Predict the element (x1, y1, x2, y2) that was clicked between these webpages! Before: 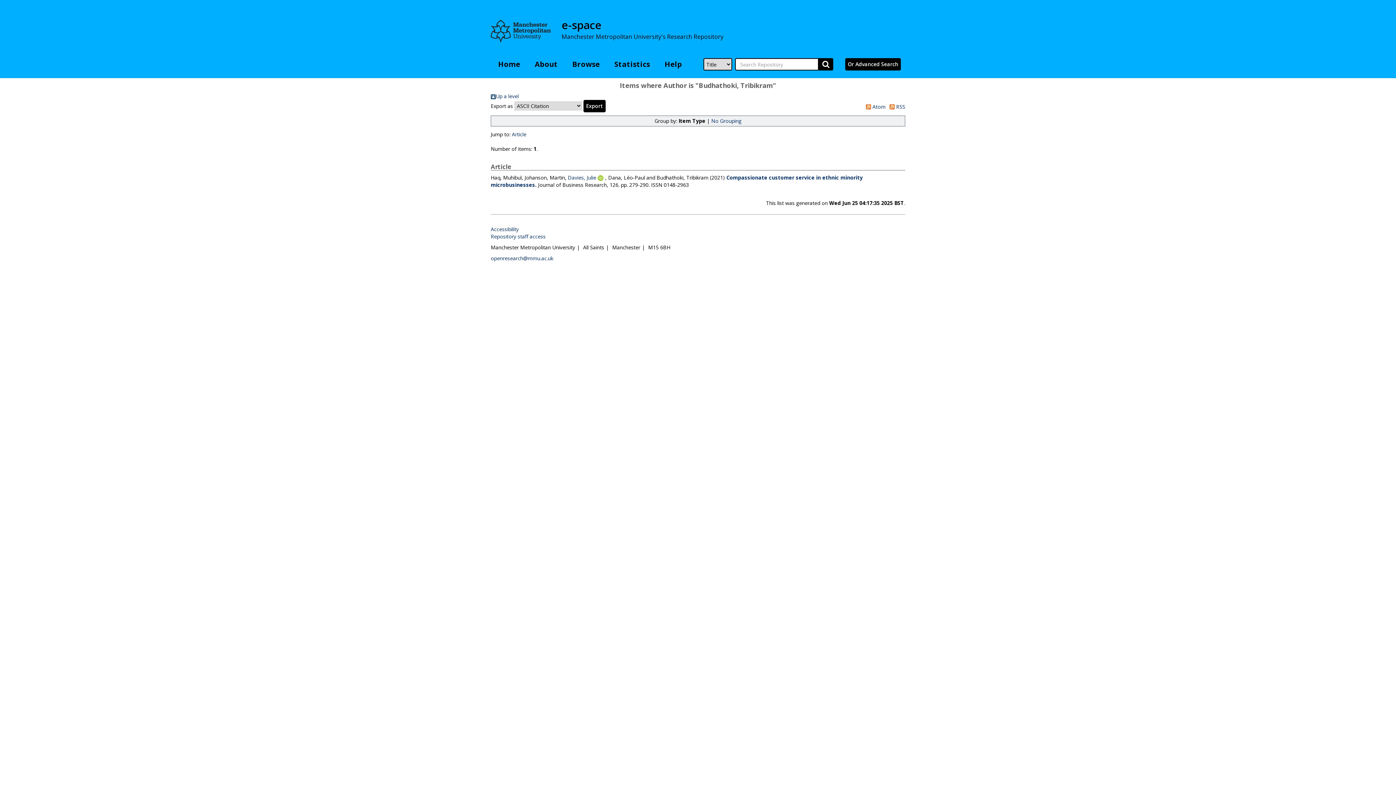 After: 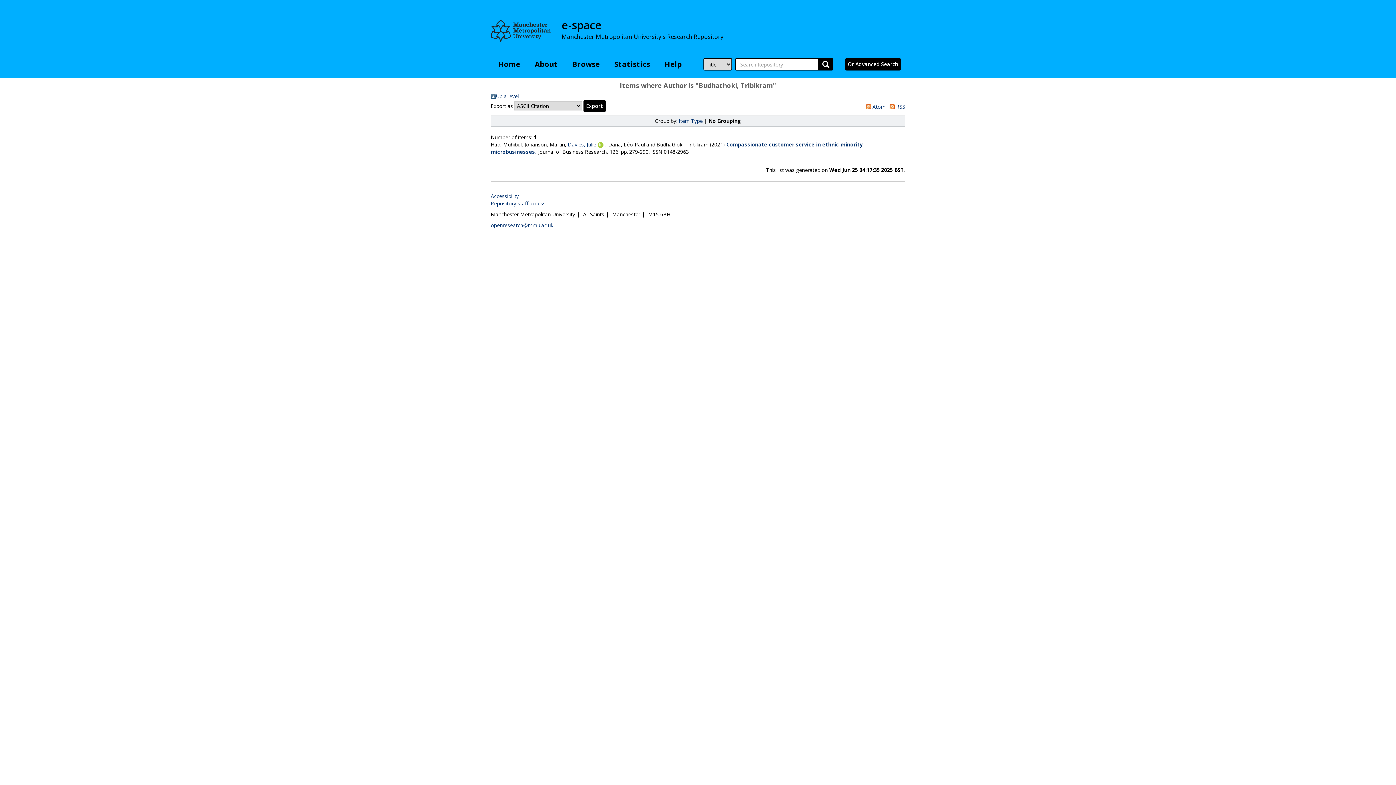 Action: label: No Grouping bbox: (711, 117, 741, 124)